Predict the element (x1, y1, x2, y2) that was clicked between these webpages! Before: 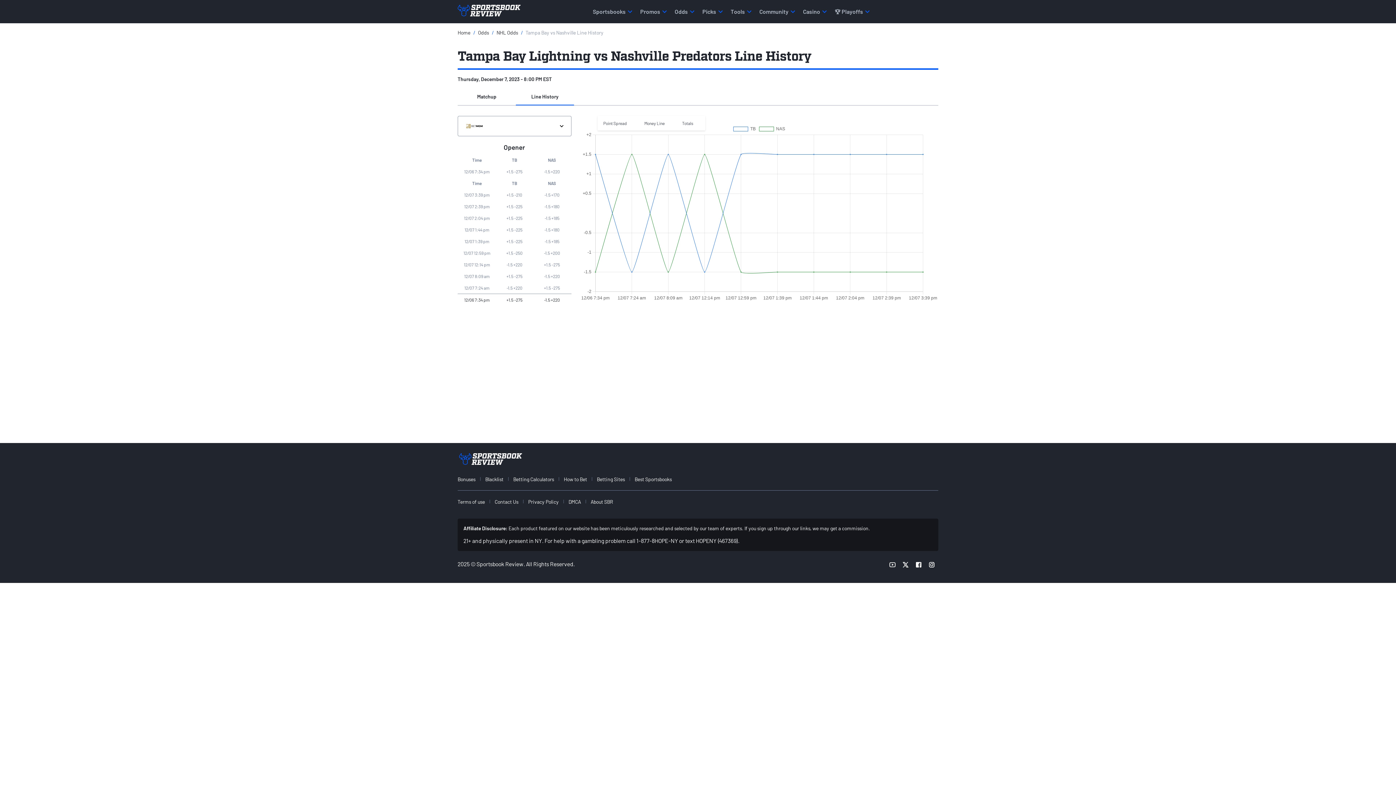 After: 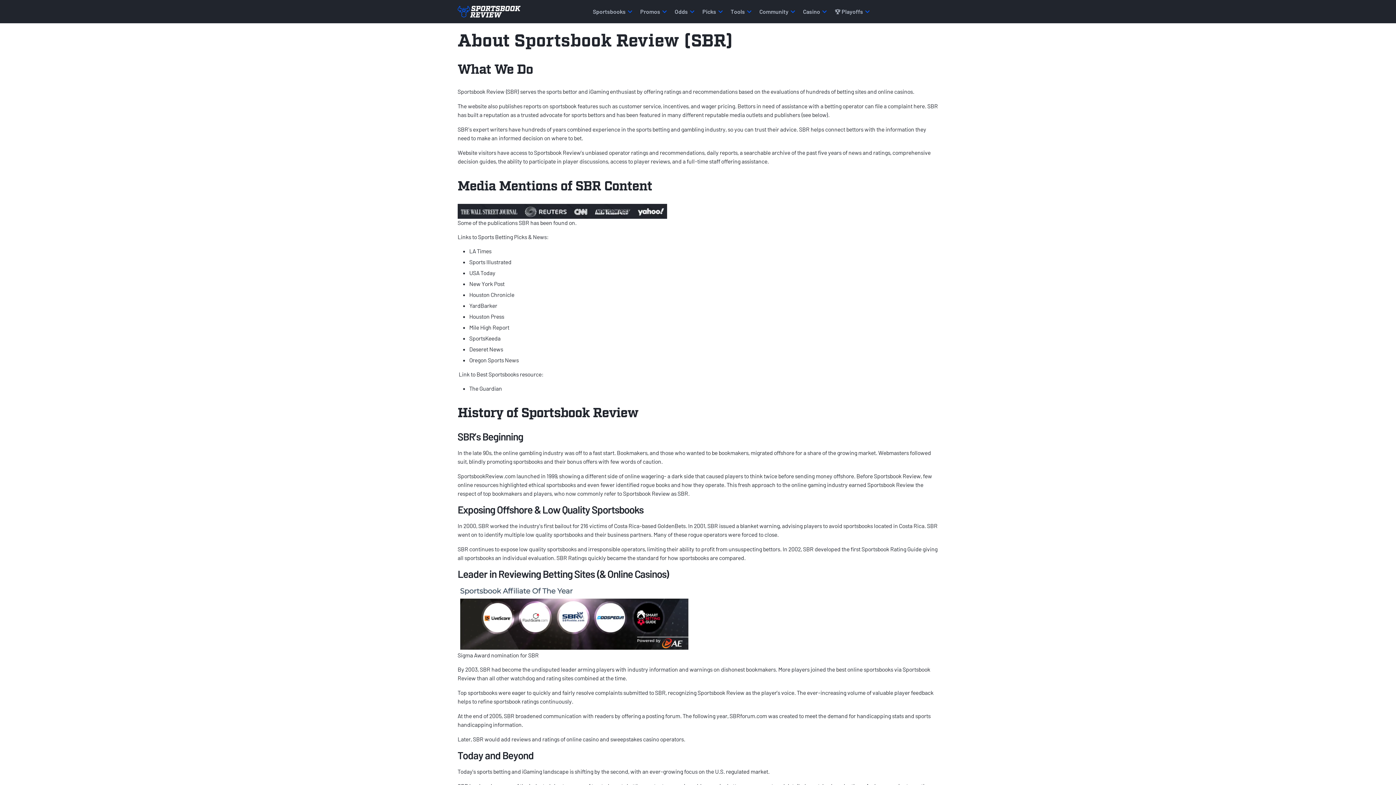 Action: bbox: (589, 496, 614, 507) label: About SBR